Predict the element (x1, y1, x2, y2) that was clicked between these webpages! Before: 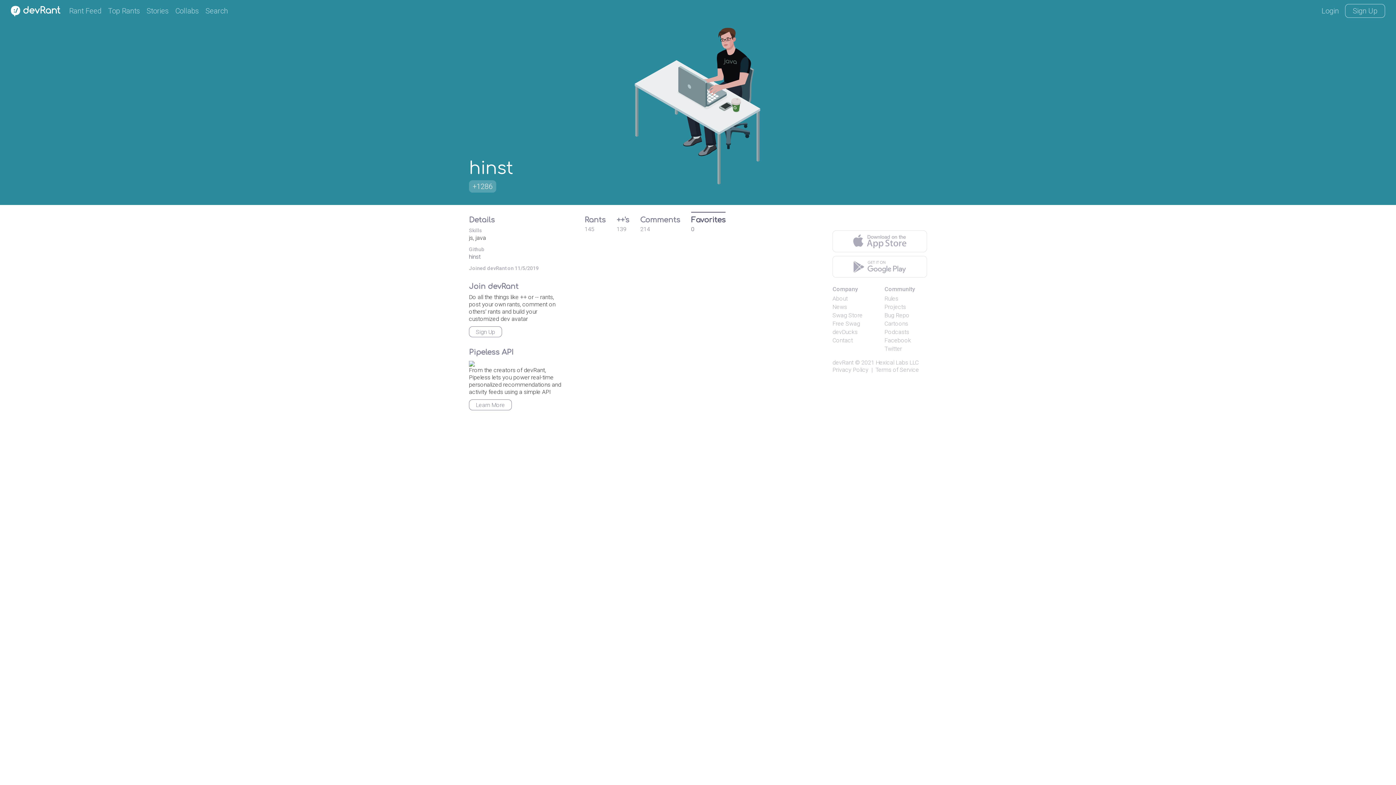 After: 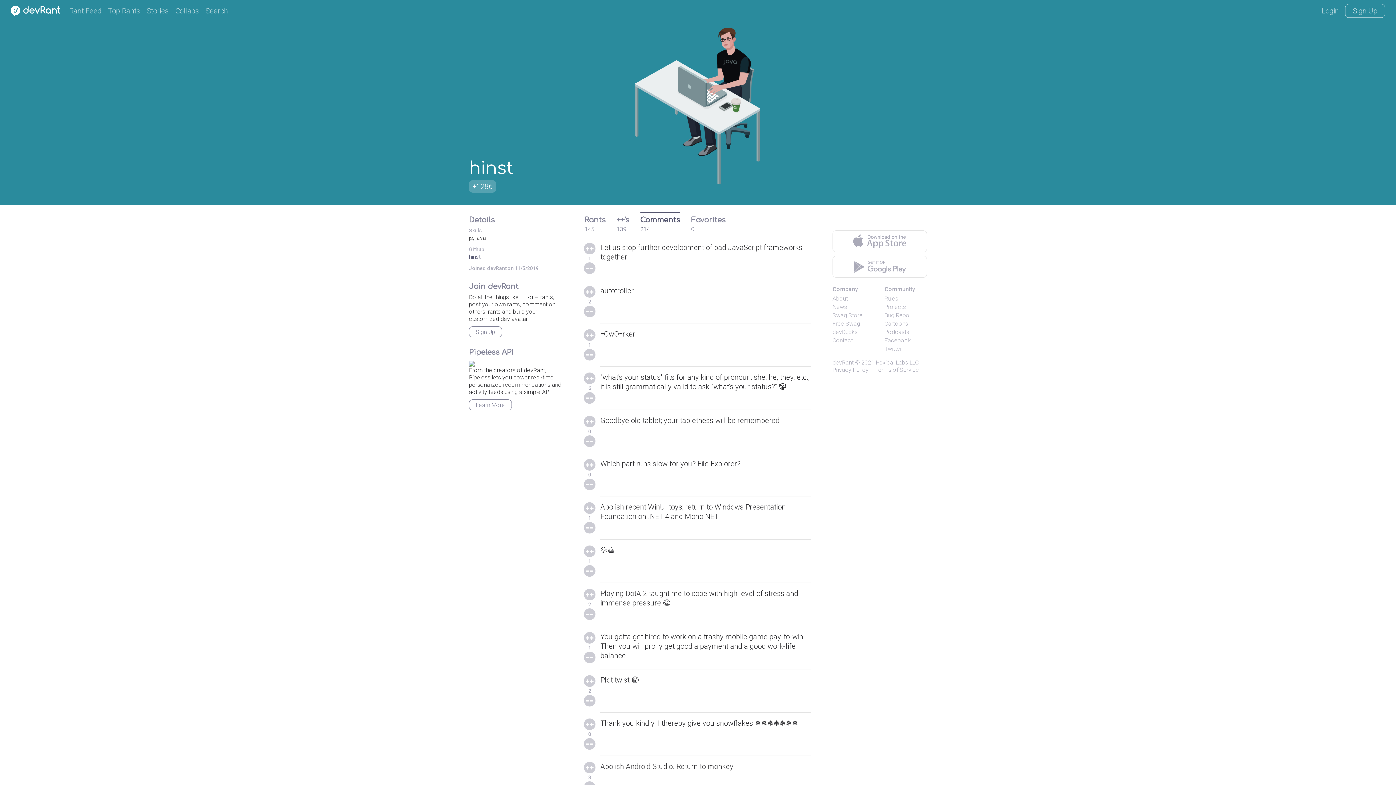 Action: bbox: (640, 212, 680, 232) label: Comments
214